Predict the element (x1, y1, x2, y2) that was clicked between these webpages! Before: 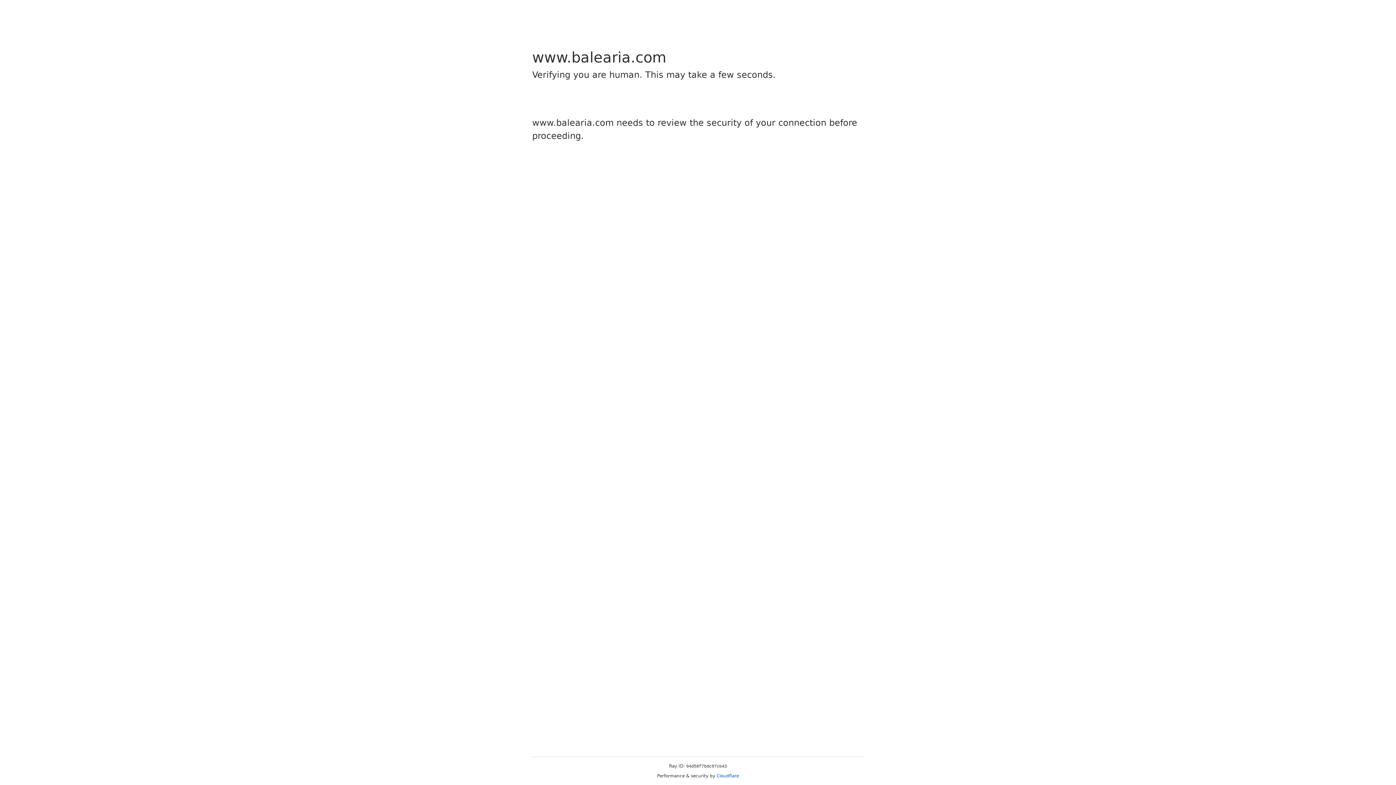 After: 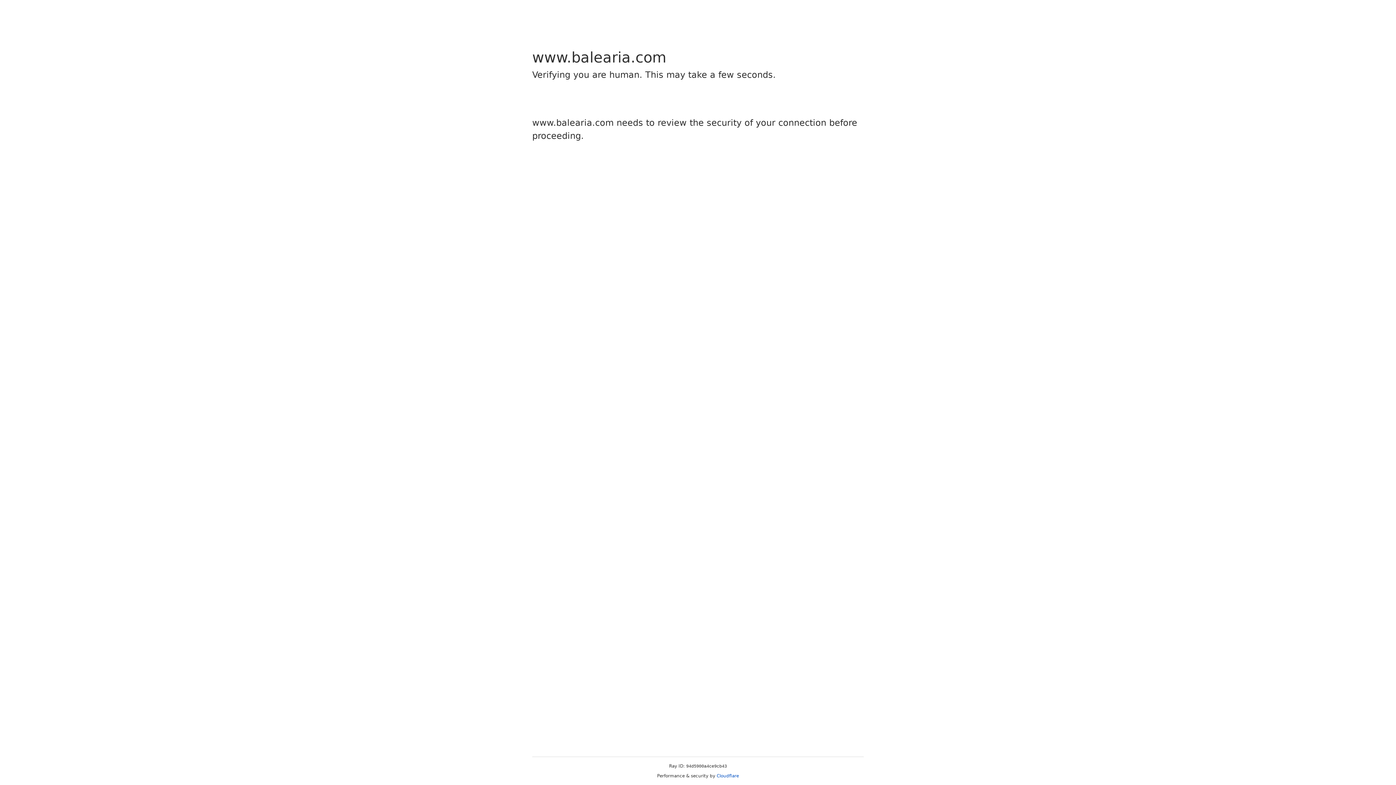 Action: label: Cloudflare bbox: (716, 773, 739, 778)